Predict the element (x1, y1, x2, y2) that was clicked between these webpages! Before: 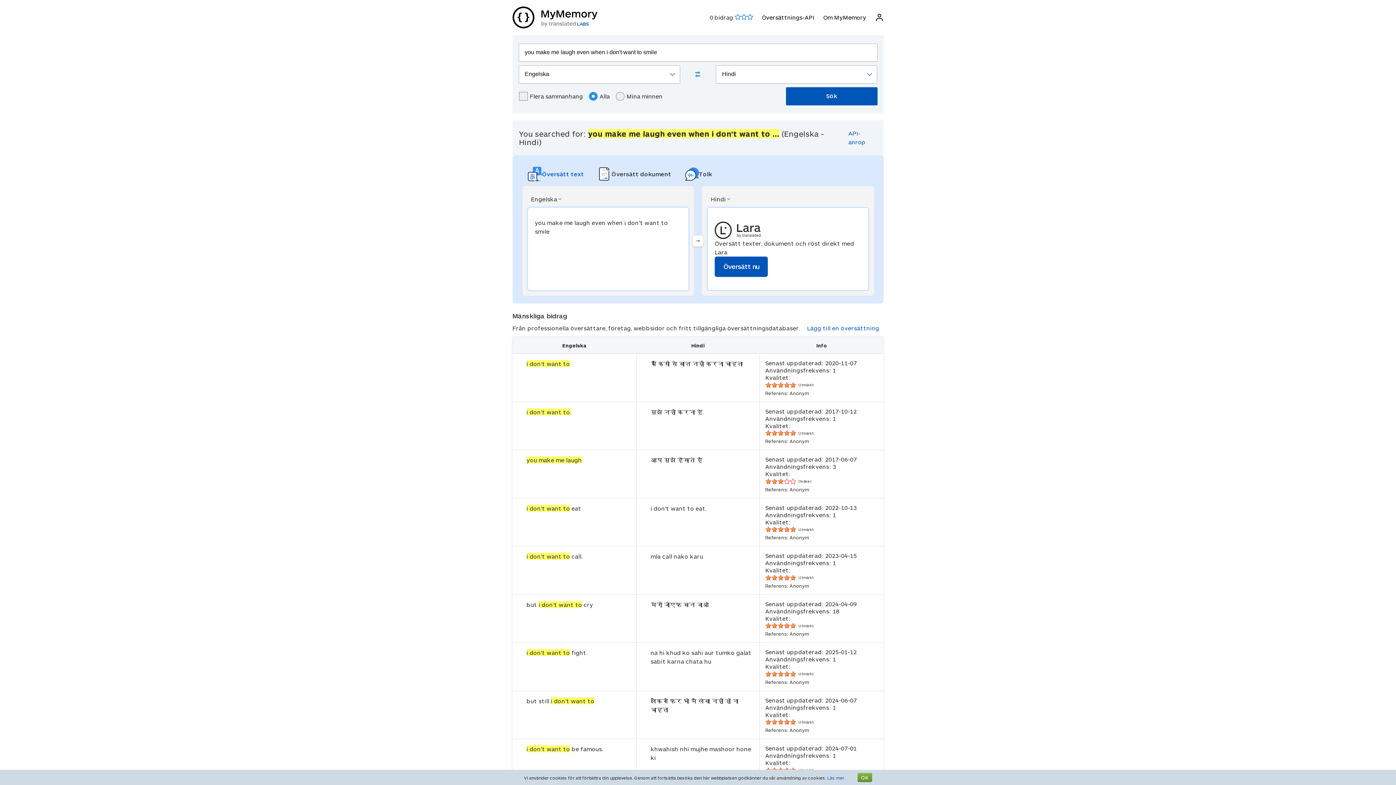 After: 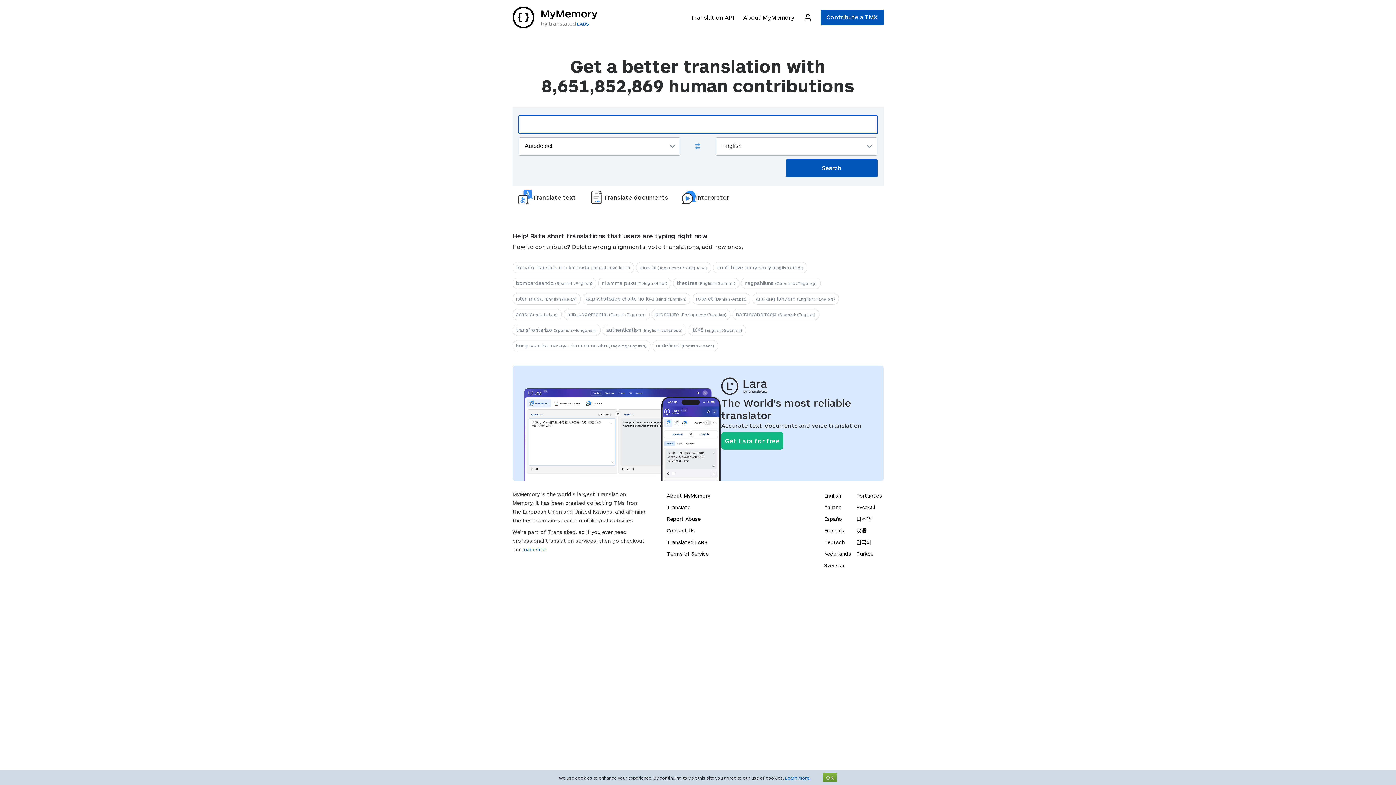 Action: bbox: (512, 6, 597, 28)